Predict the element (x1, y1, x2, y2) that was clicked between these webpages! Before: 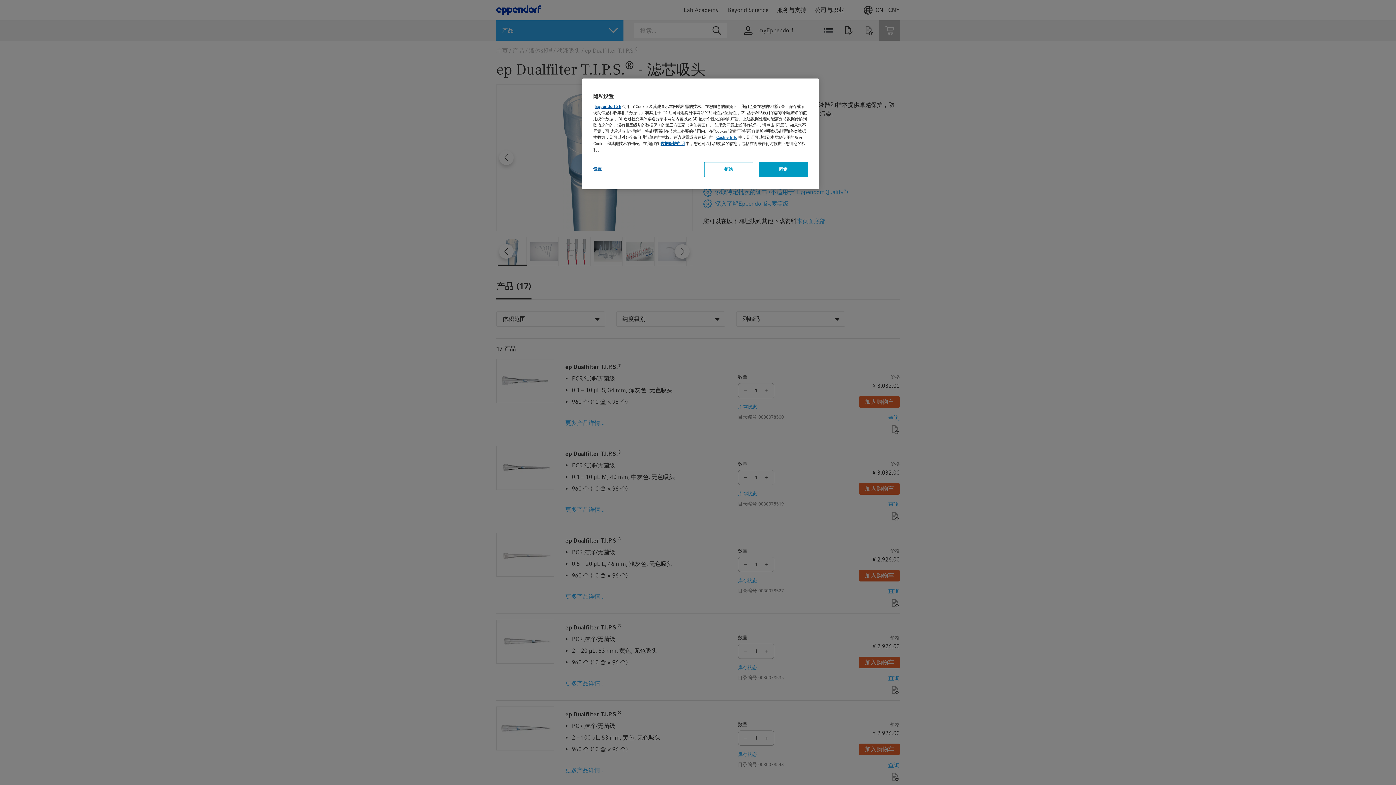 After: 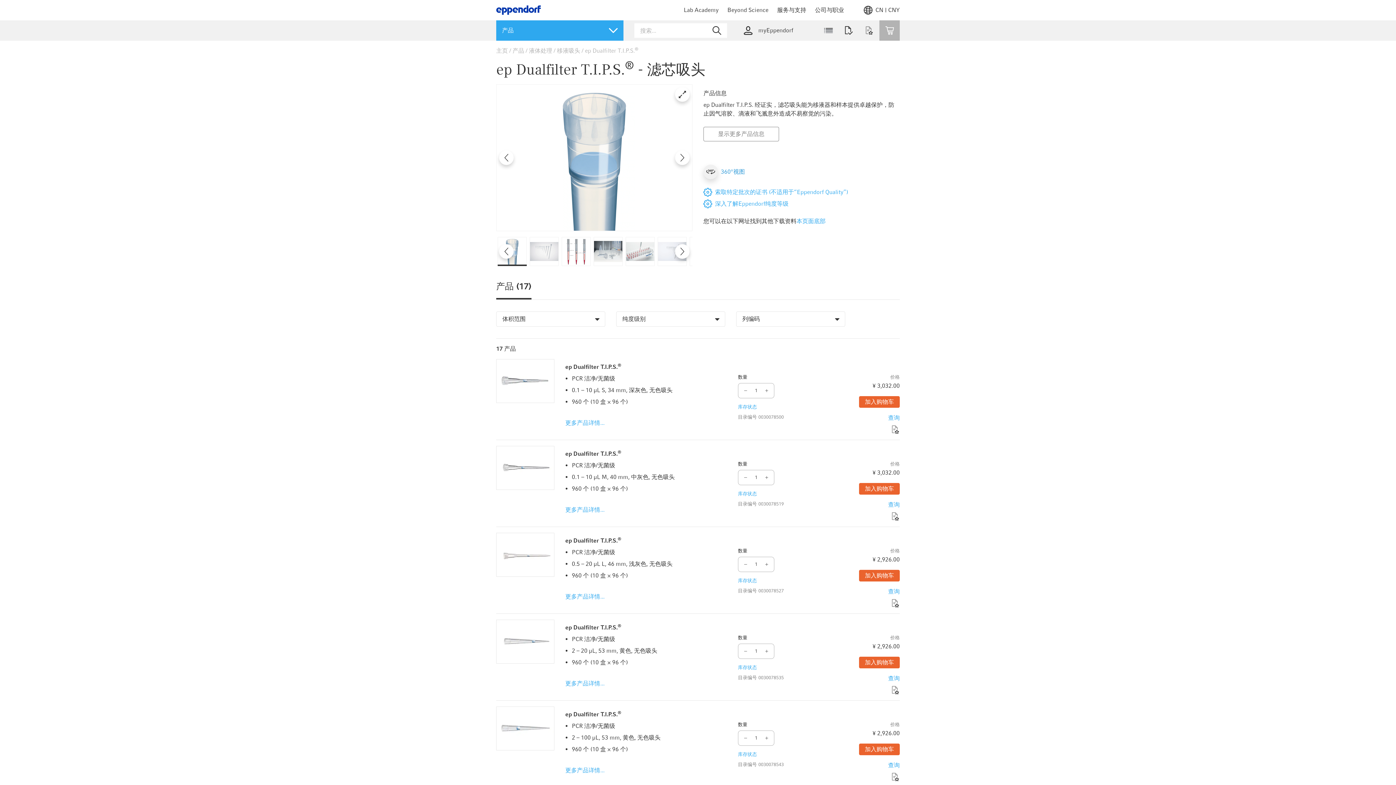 Action: bbox: (758, 162, 808, 177) label: 同意